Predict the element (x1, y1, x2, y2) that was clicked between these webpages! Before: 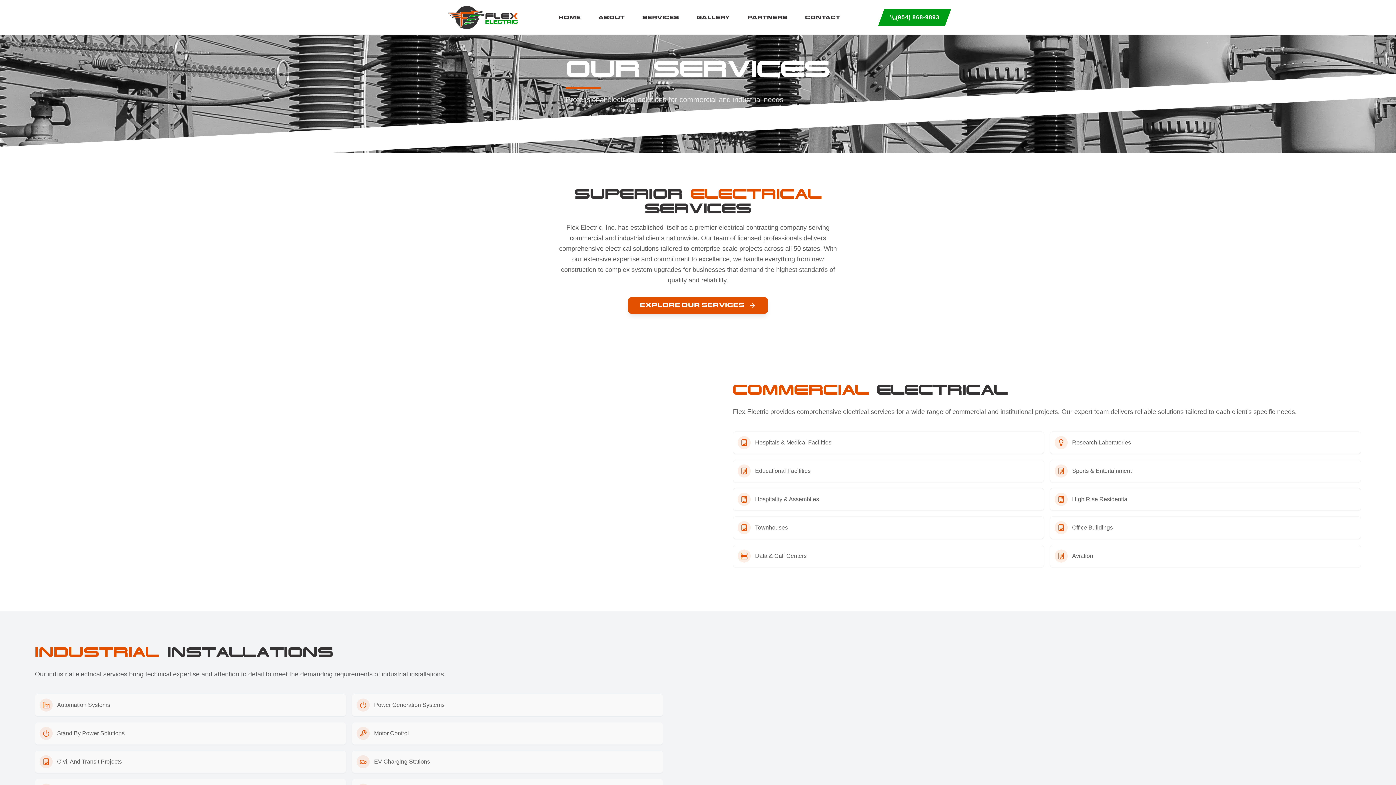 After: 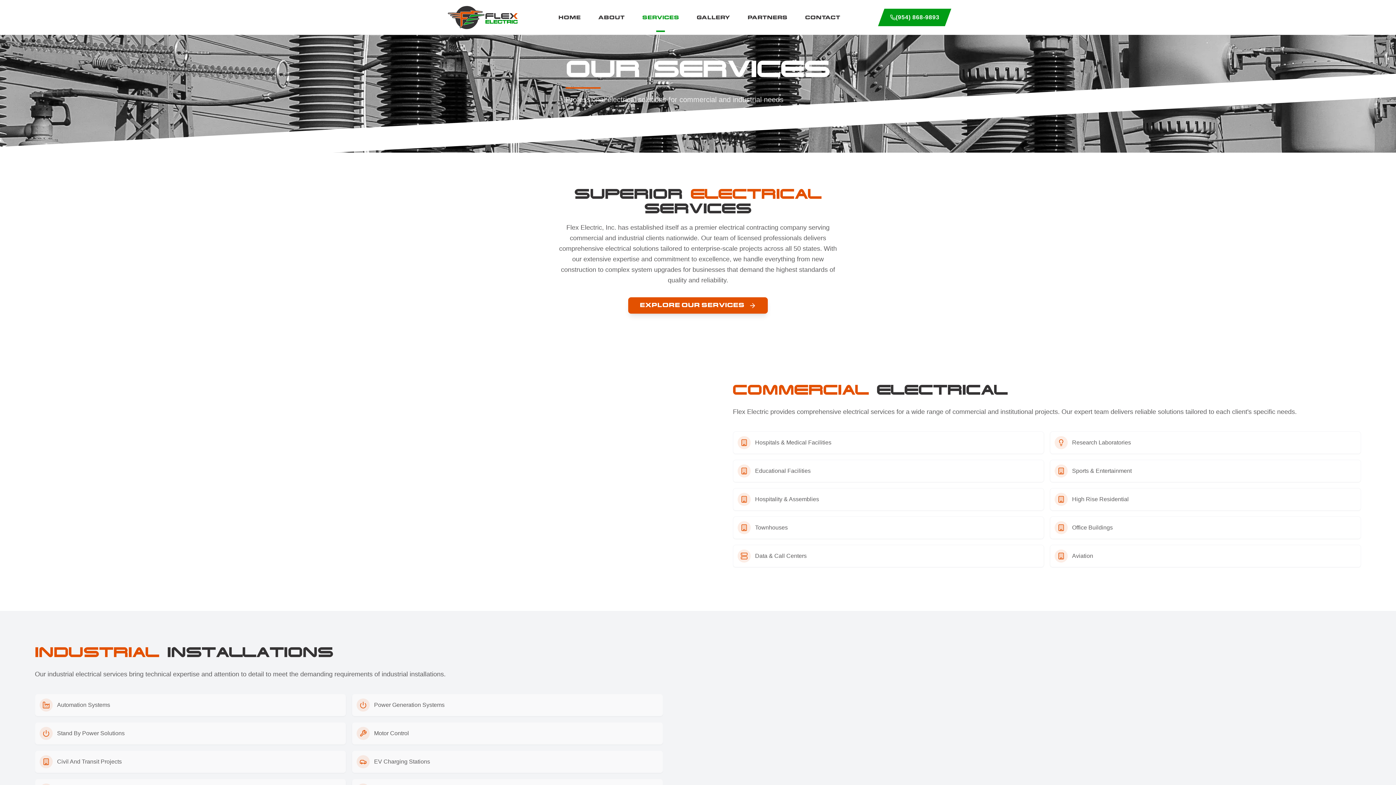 Action: bbox: (633, 2, 688, 32) label: SERVICES